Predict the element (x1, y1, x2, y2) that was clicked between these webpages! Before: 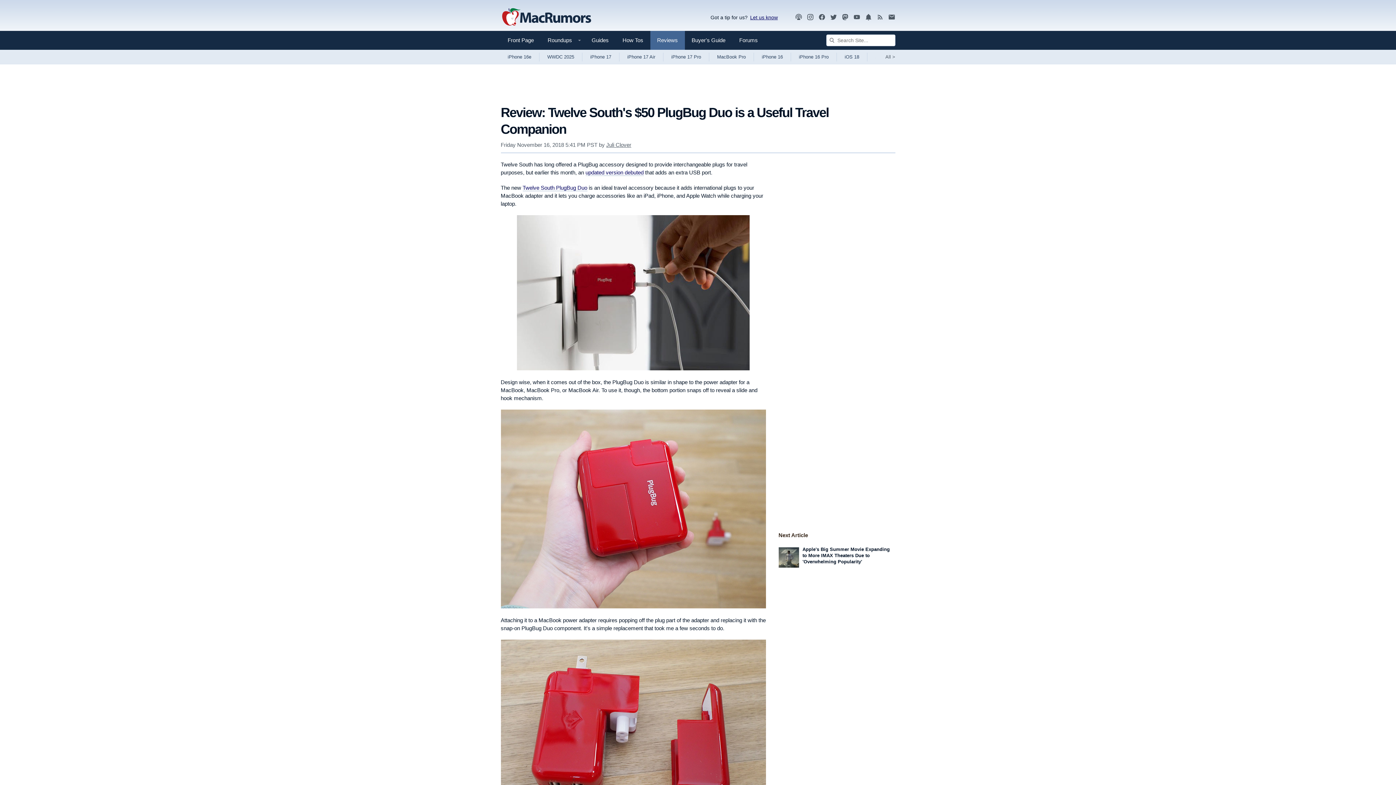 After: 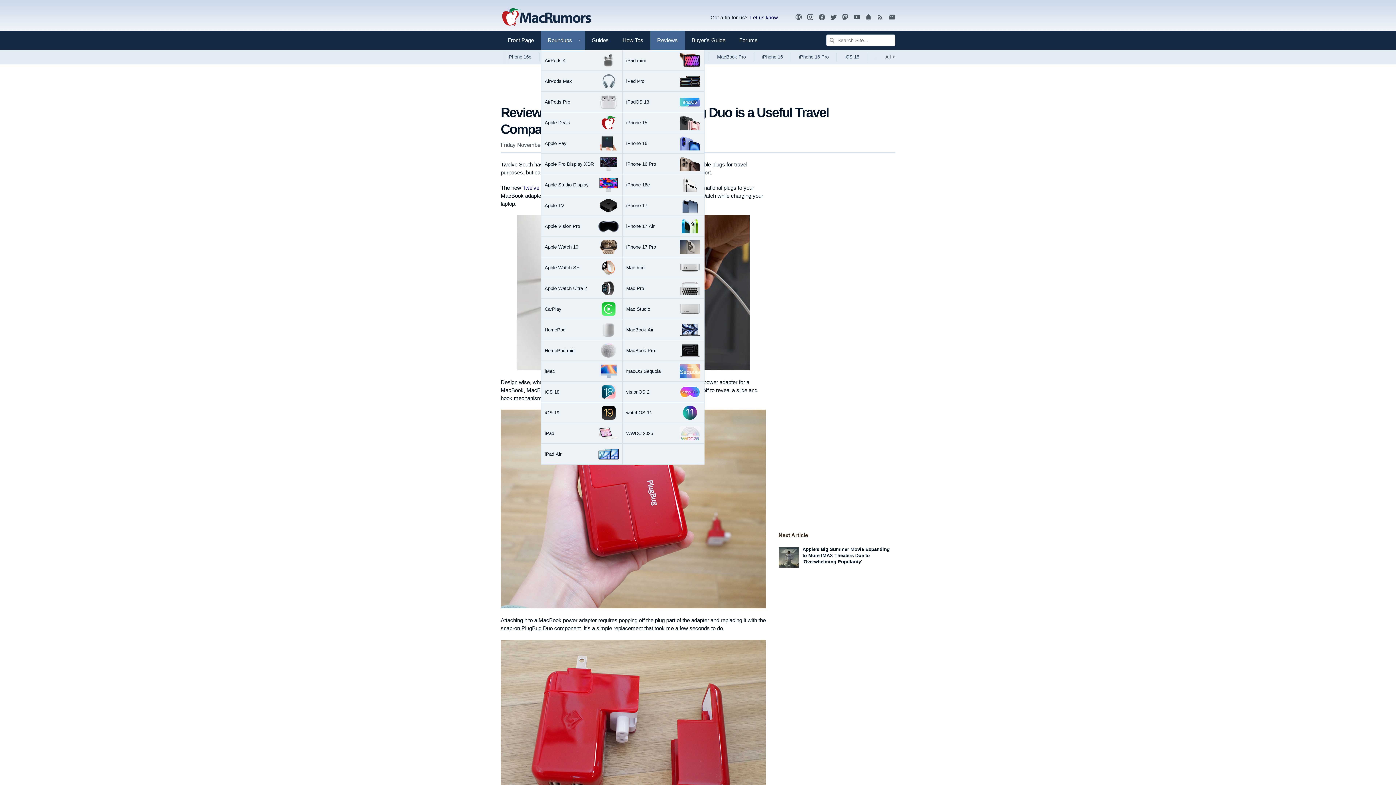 Action: bbox: (540, 37, 584, 43) label: Roundups